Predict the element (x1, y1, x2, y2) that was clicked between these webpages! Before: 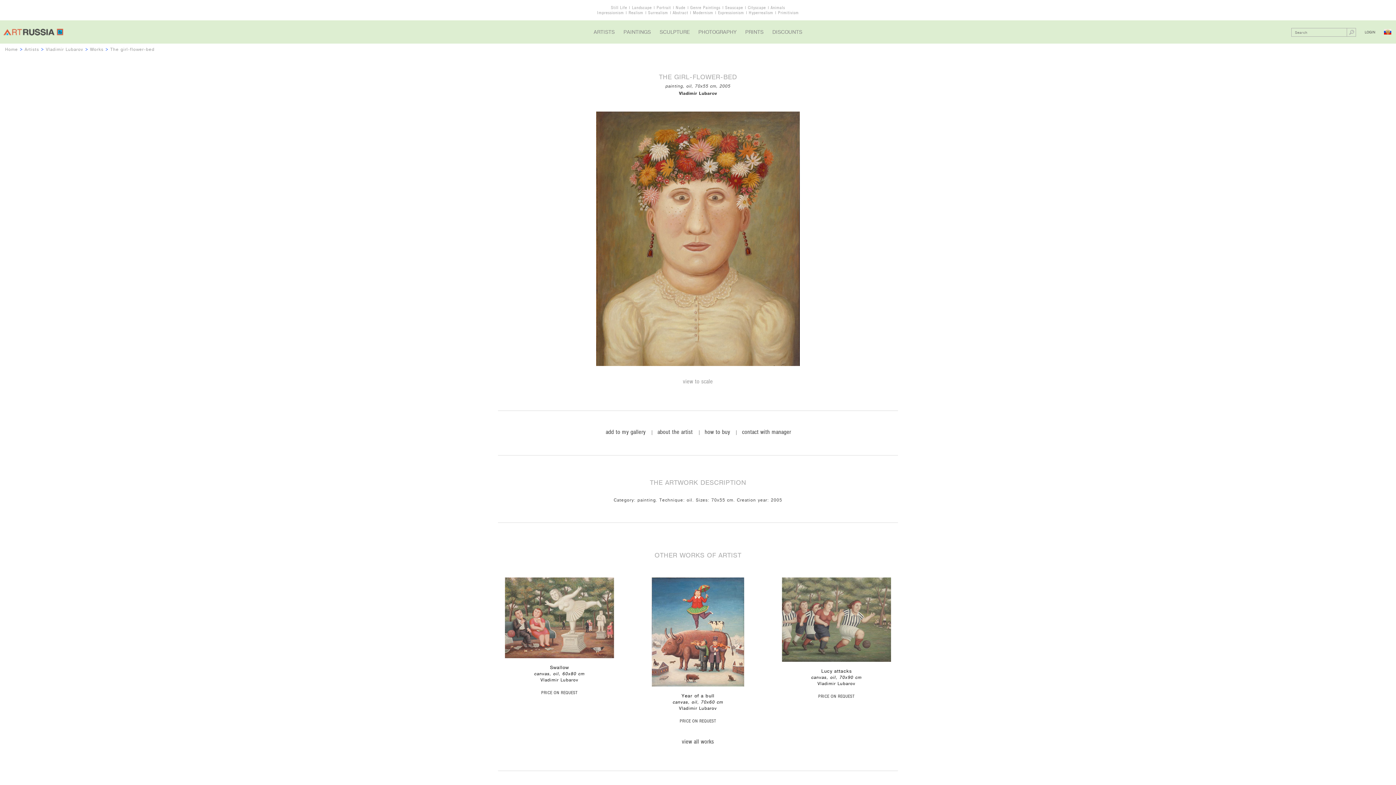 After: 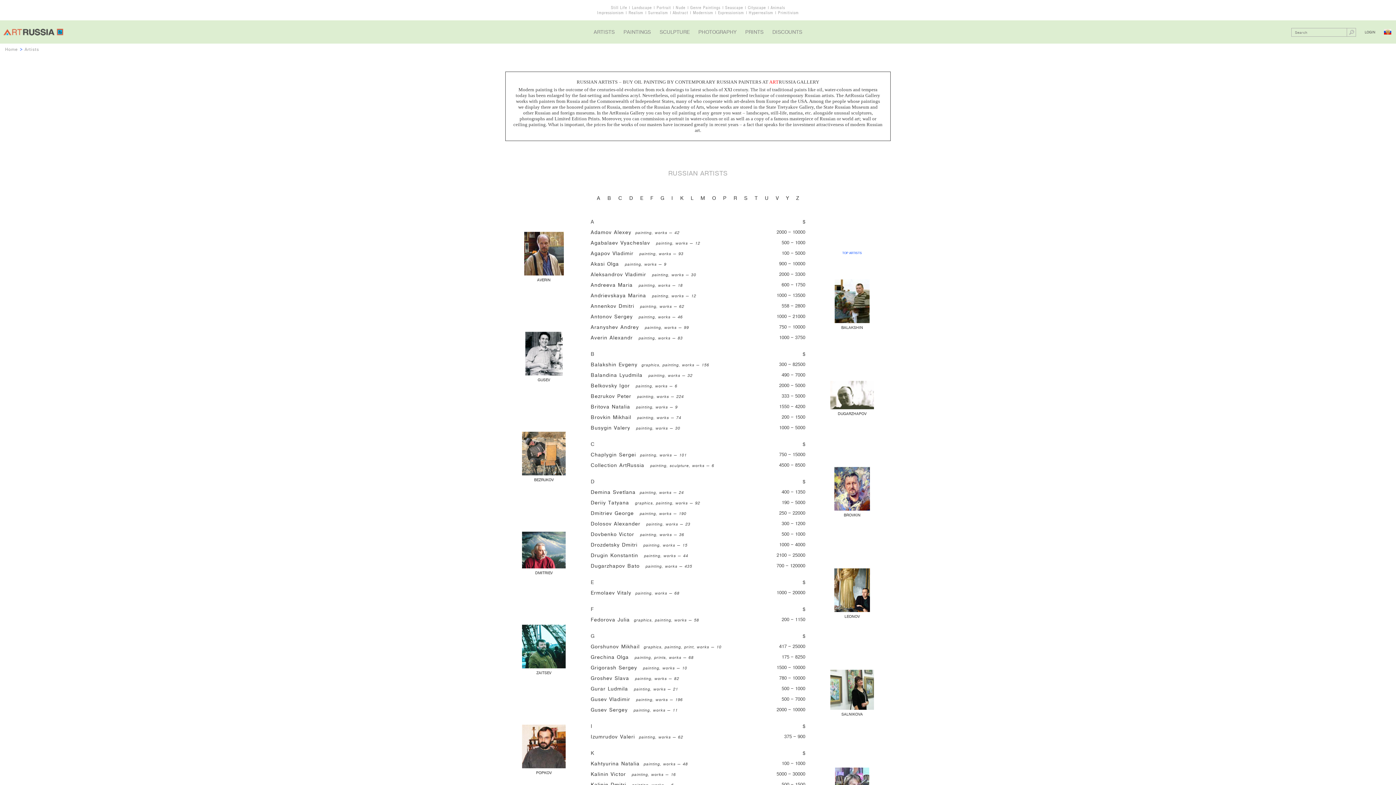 Action: label: Artists bbox: (24, 47, 39, 52)